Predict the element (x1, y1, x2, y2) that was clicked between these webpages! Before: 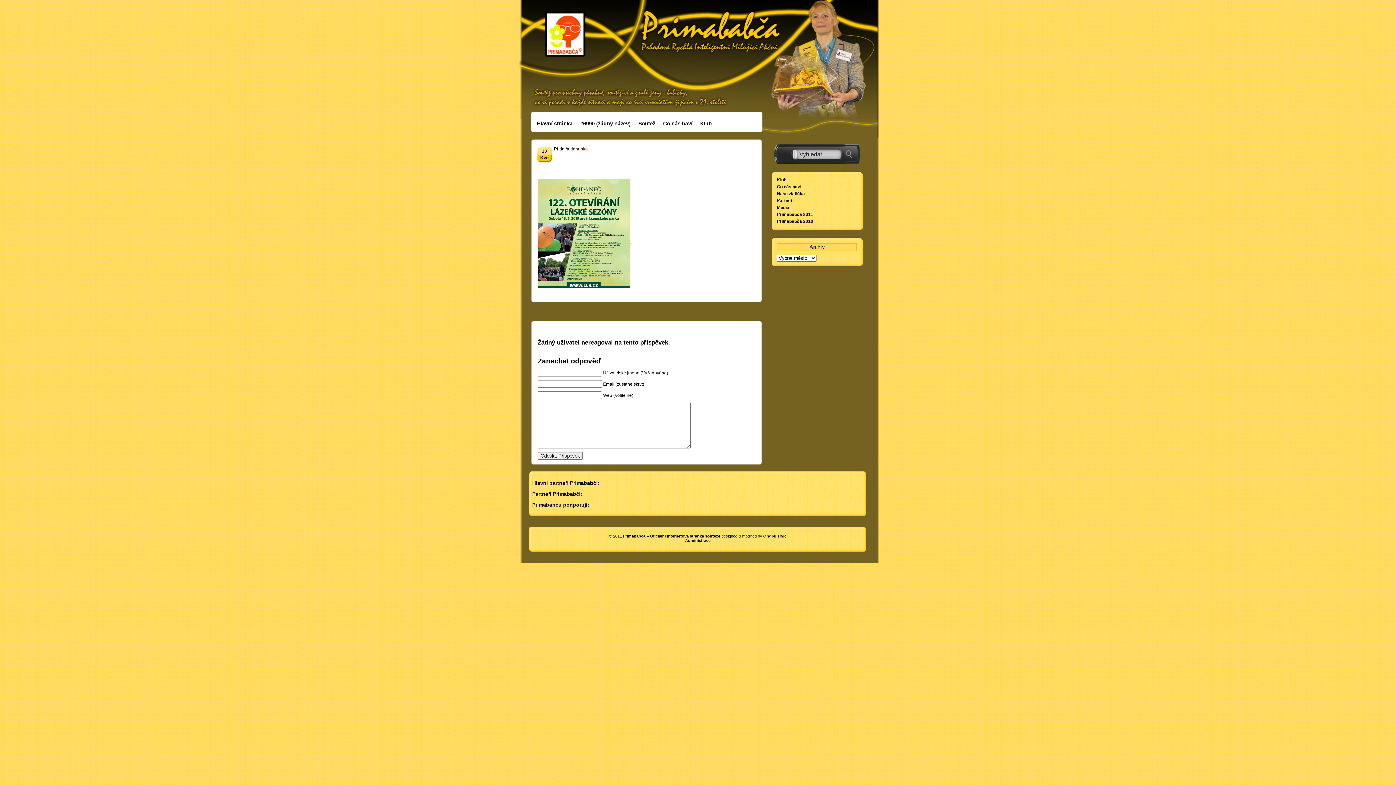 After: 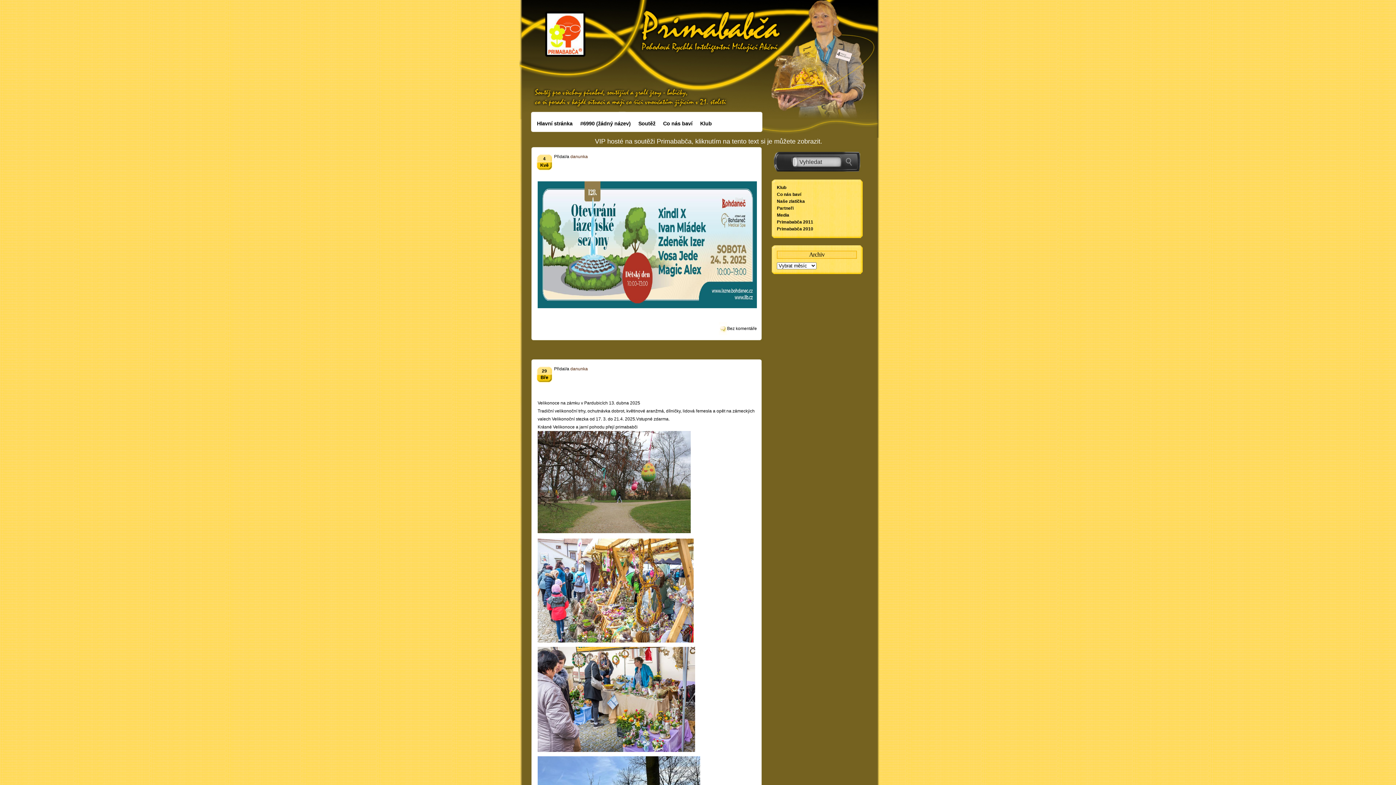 Action: bbox: (623, 534, 720, 538) label: Primababča – Oficiální internetová stránka soutěže